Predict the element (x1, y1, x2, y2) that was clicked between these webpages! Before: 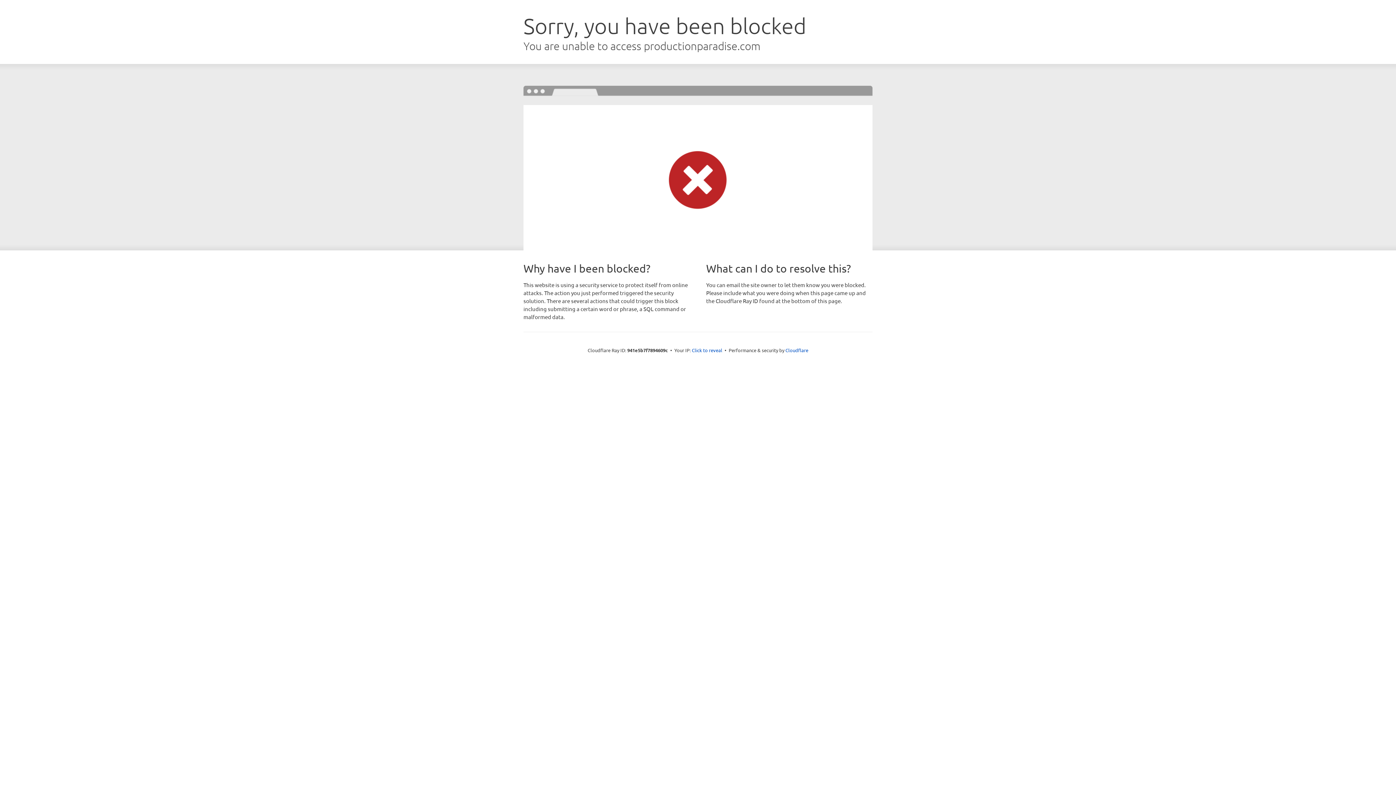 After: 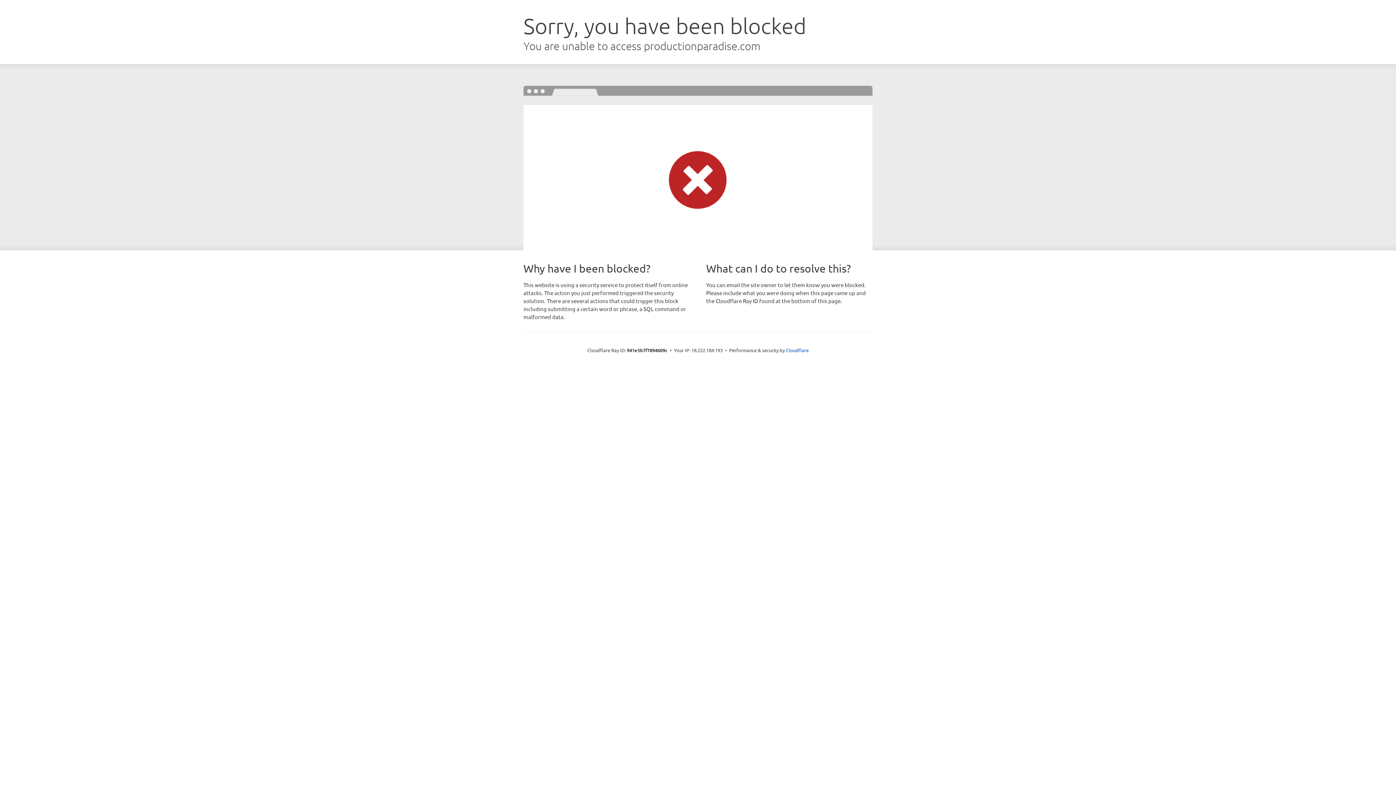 Action: label: Click to reveal bbox: (692, 346, 722, 353)